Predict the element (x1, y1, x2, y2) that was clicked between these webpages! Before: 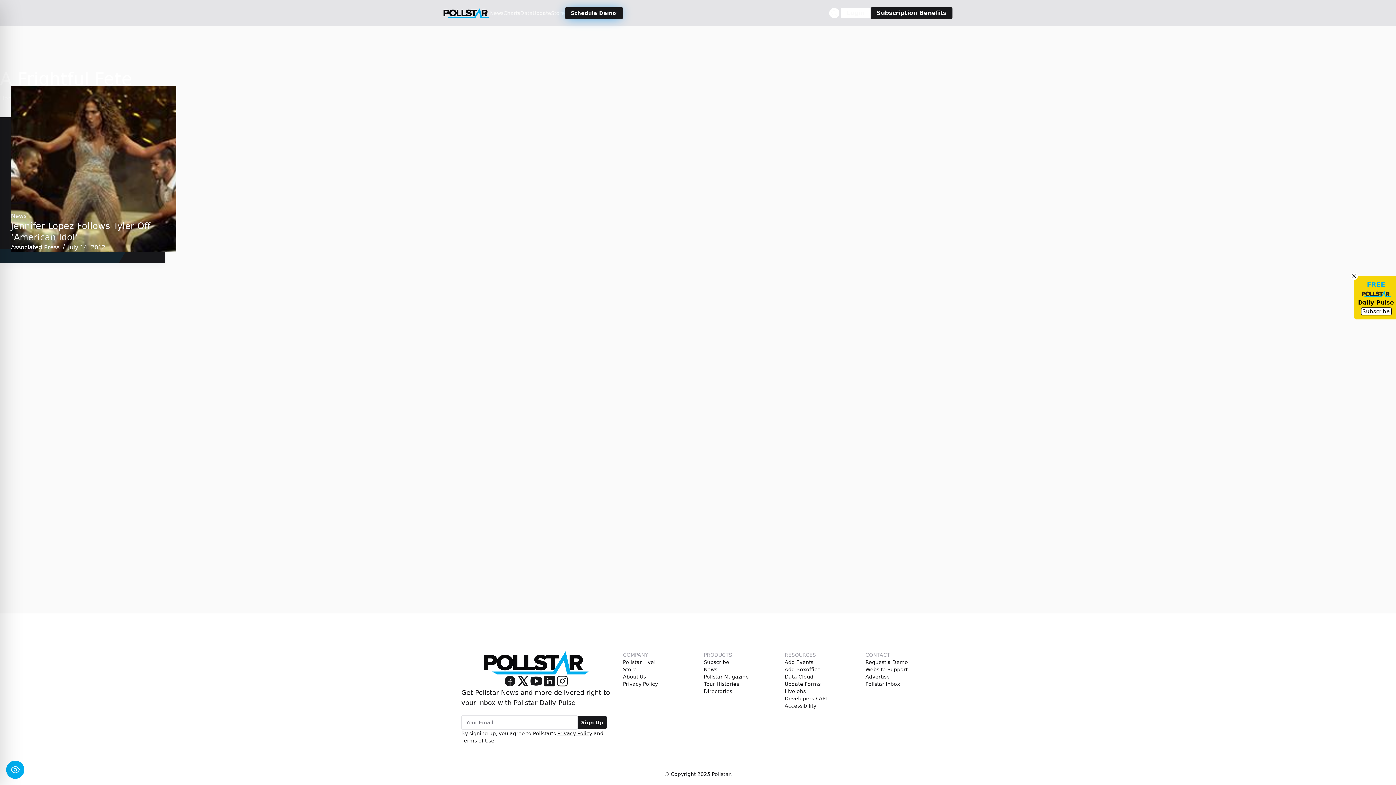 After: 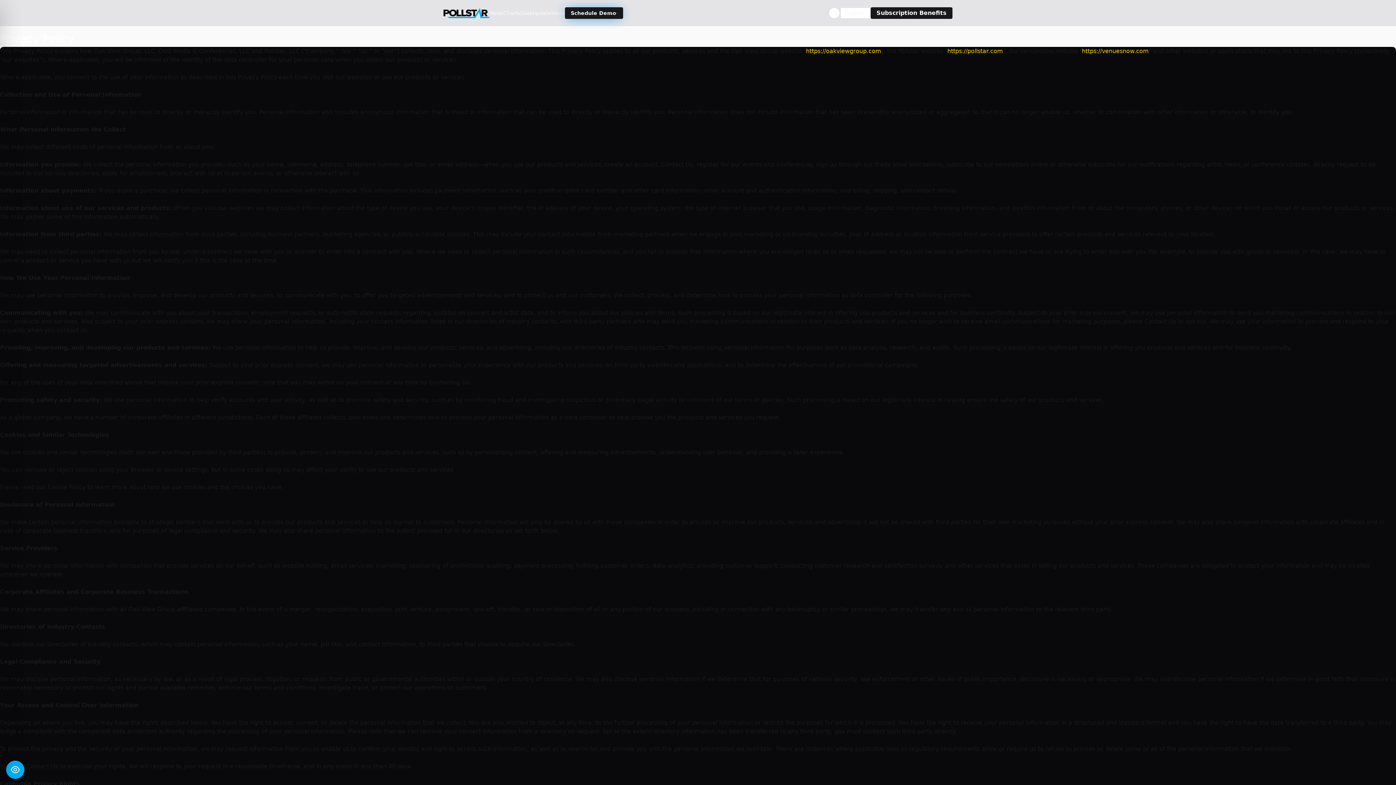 Action: bbox: (623, 680, 658, 688) label: Privacy Policy